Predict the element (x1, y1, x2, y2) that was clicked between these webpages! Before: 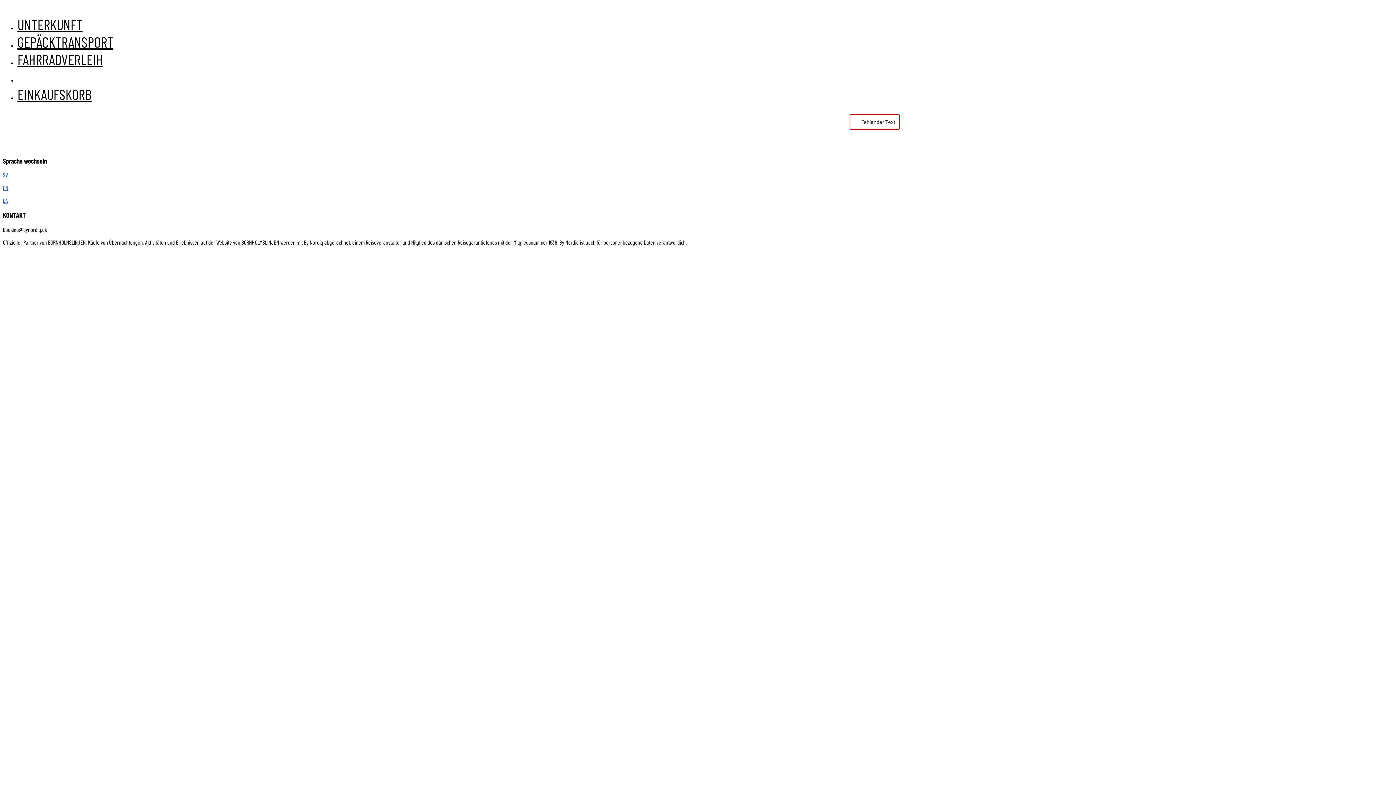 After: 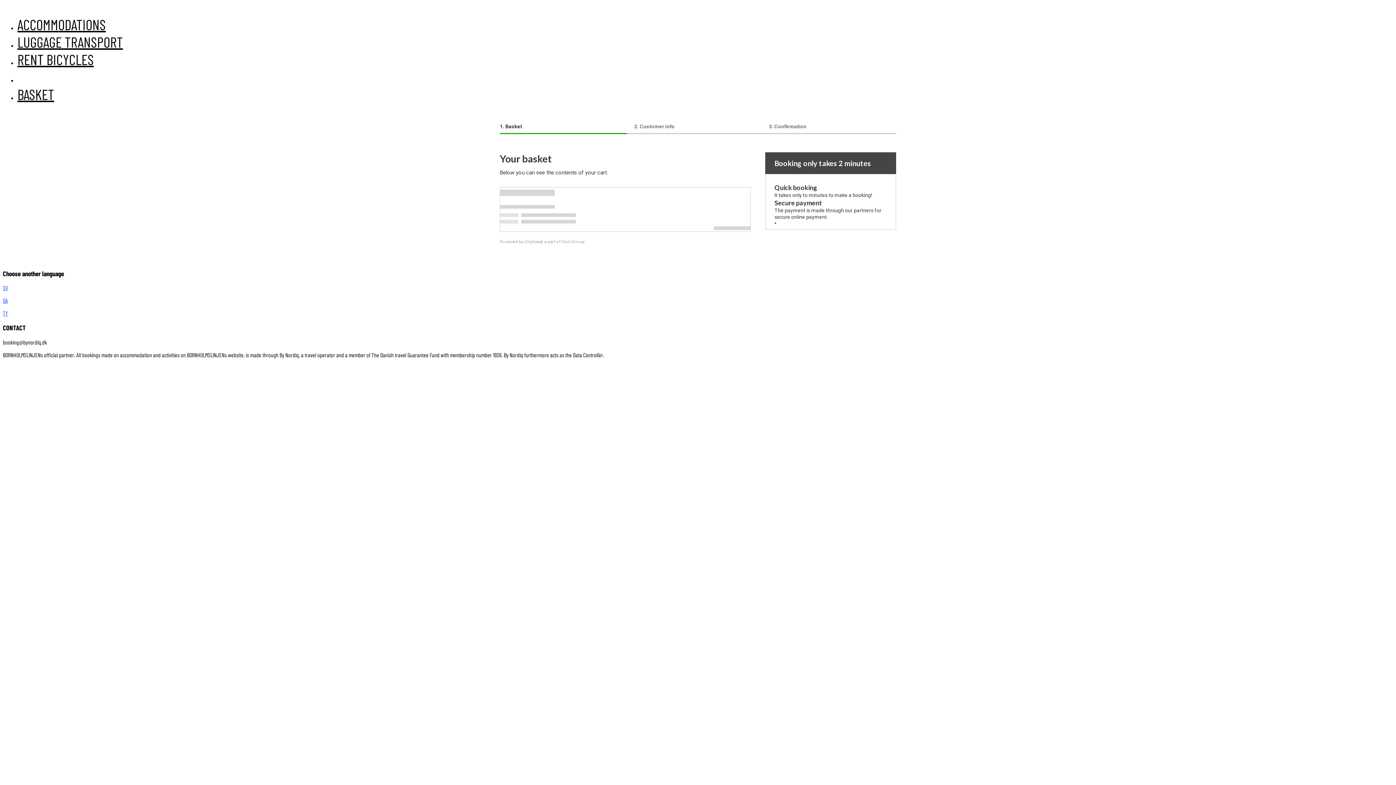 Action: bbox: (2, 184, 8, 191) label: EN